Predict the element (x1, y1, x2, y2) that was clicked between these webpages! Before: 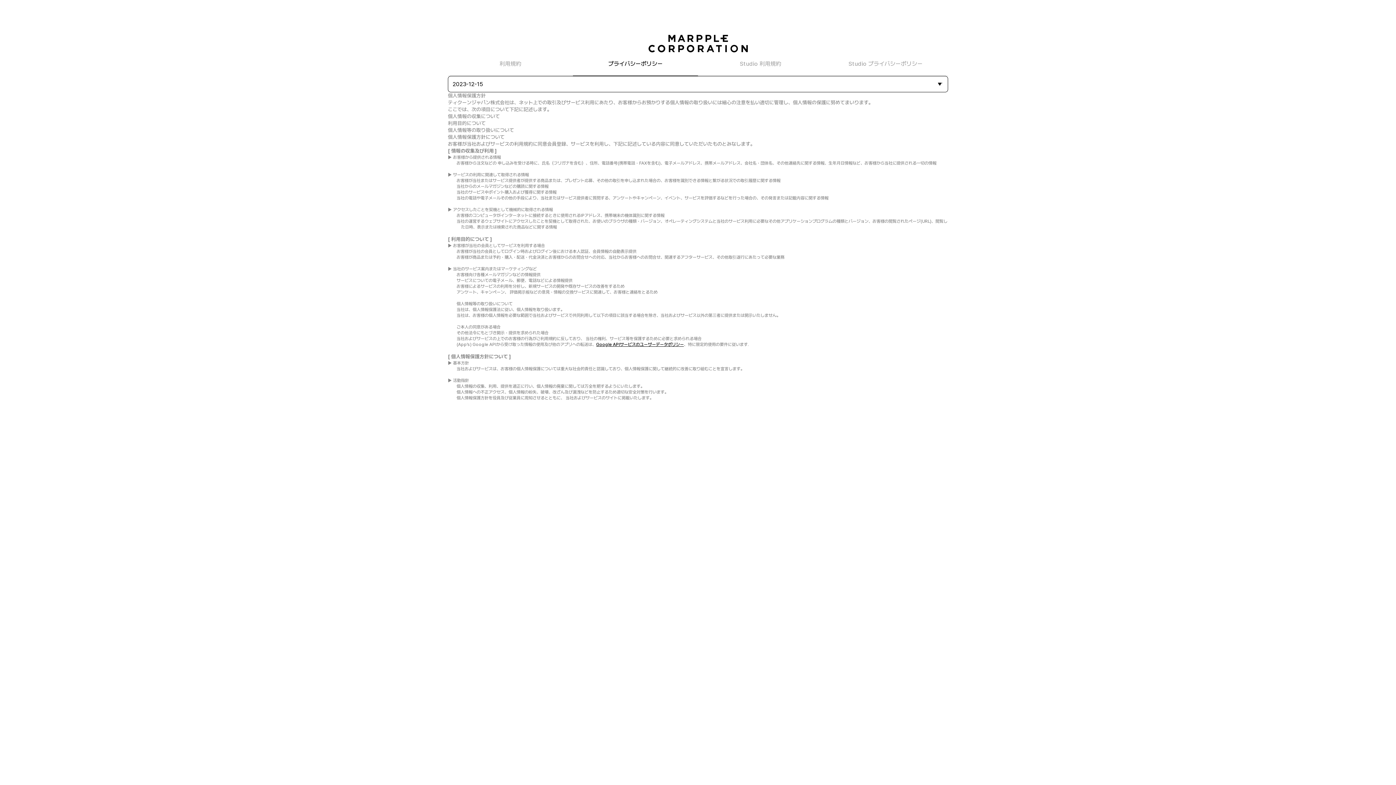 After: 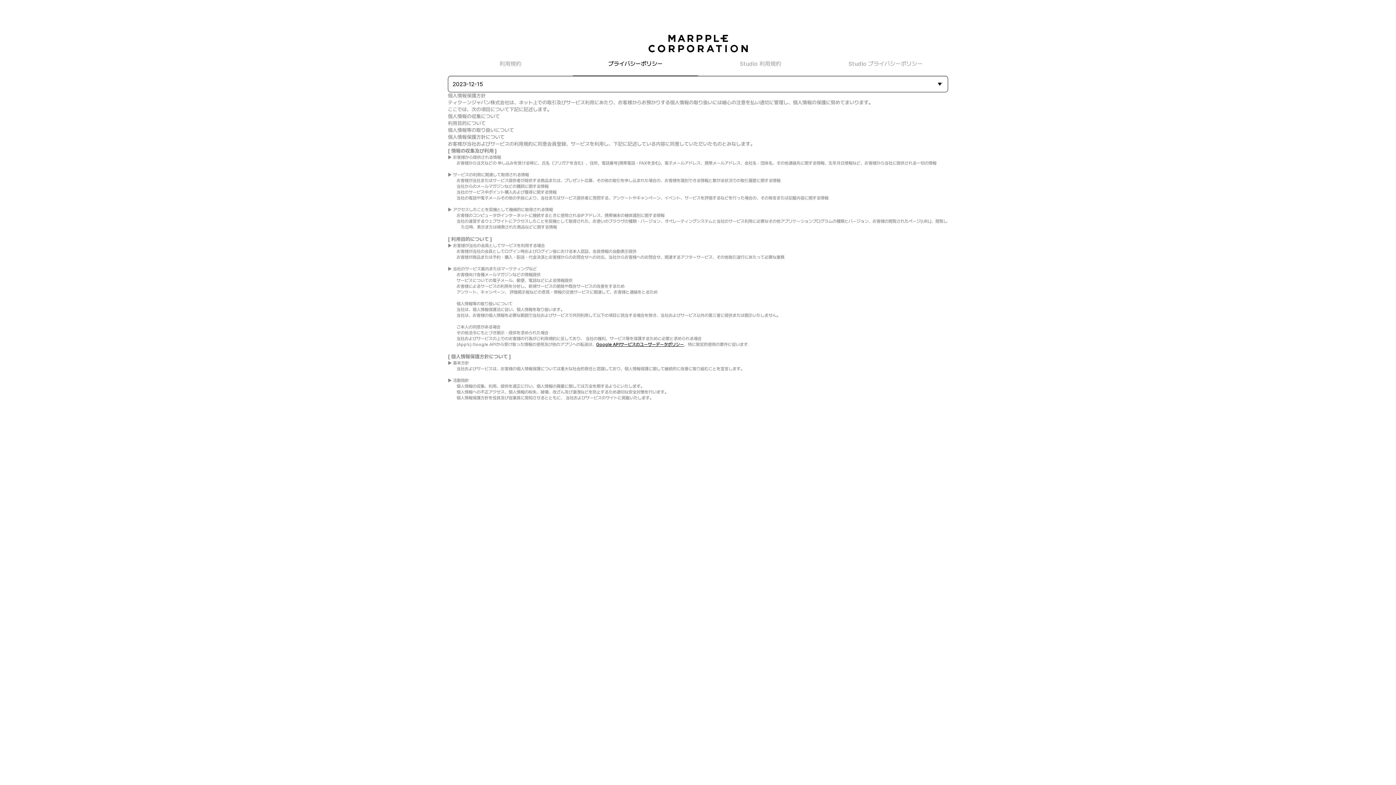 Action: bbox: (573, 52, 698, 76) label: プライバシーポリシー